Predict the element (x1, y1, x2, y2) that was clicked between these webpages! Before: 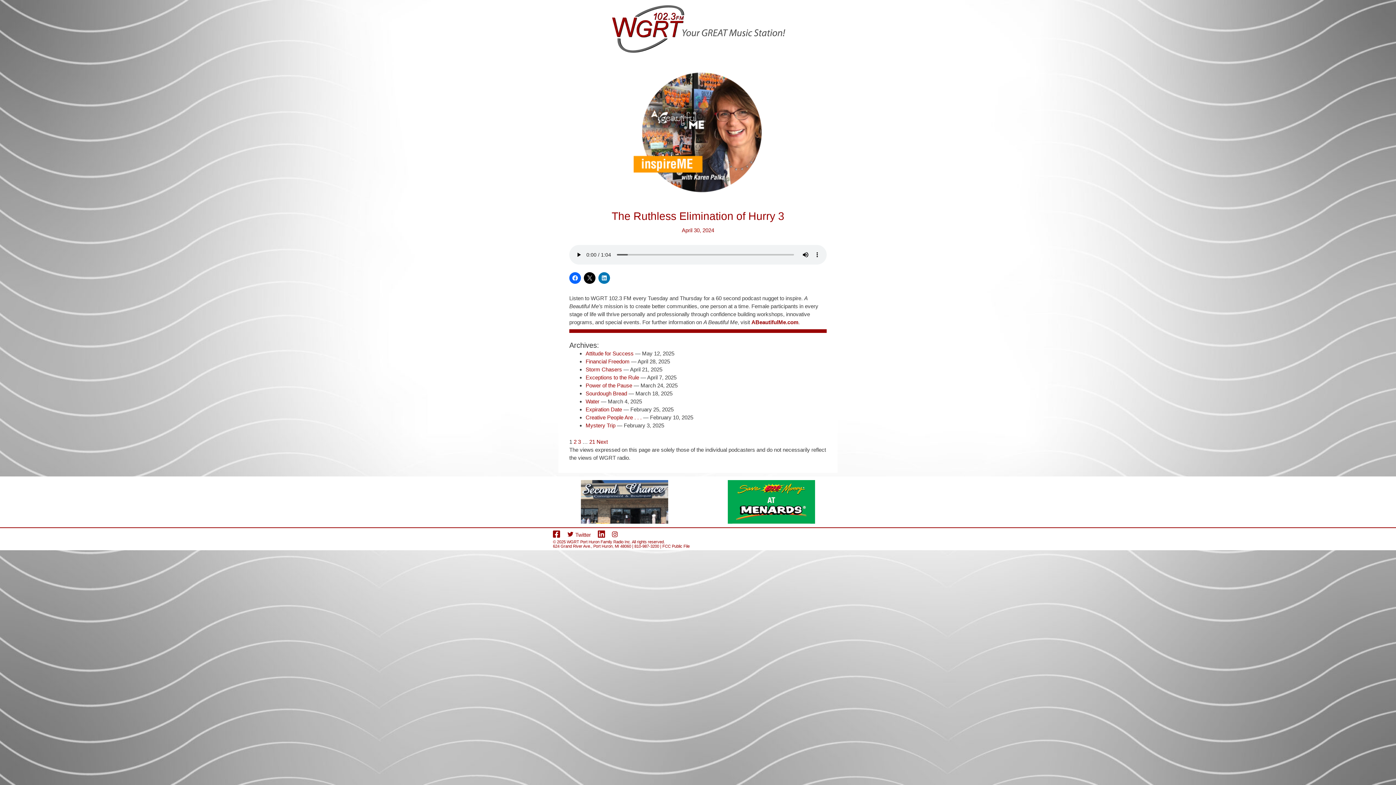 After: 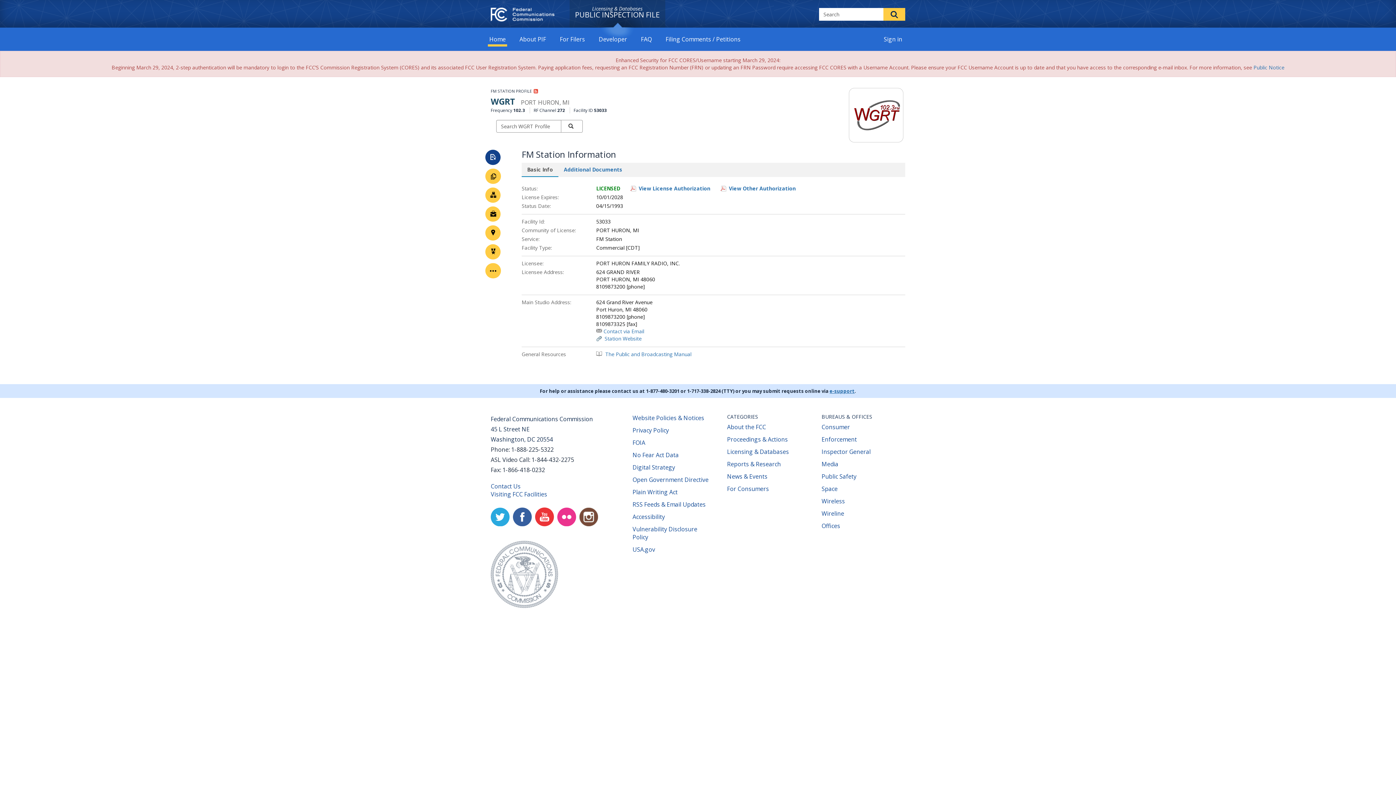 Action: bbox: (662, 544, 689, 548) label: FCC Public File